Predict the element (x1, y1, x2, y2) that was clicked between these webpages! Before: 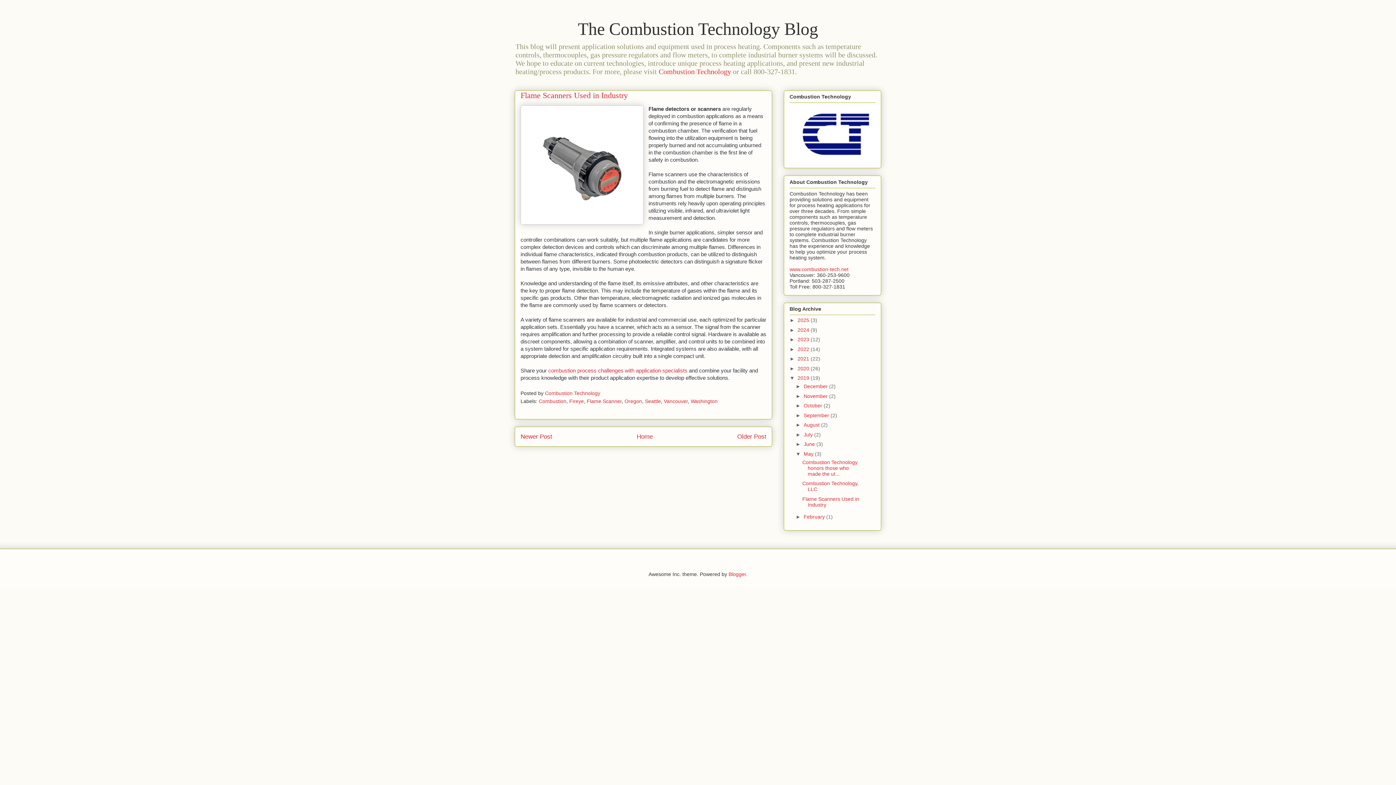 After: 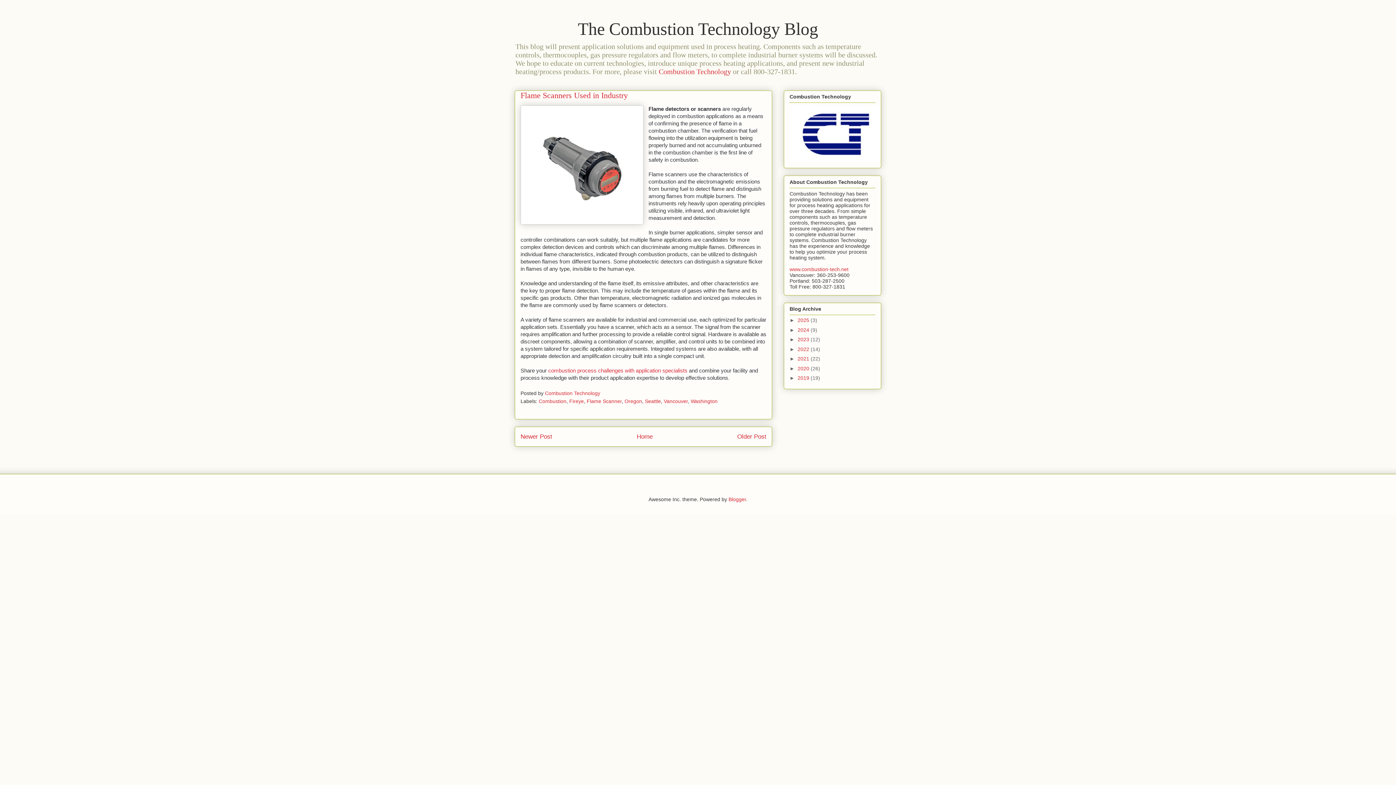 Action: label: ▼   bbox: (789, 375, 797, 381)